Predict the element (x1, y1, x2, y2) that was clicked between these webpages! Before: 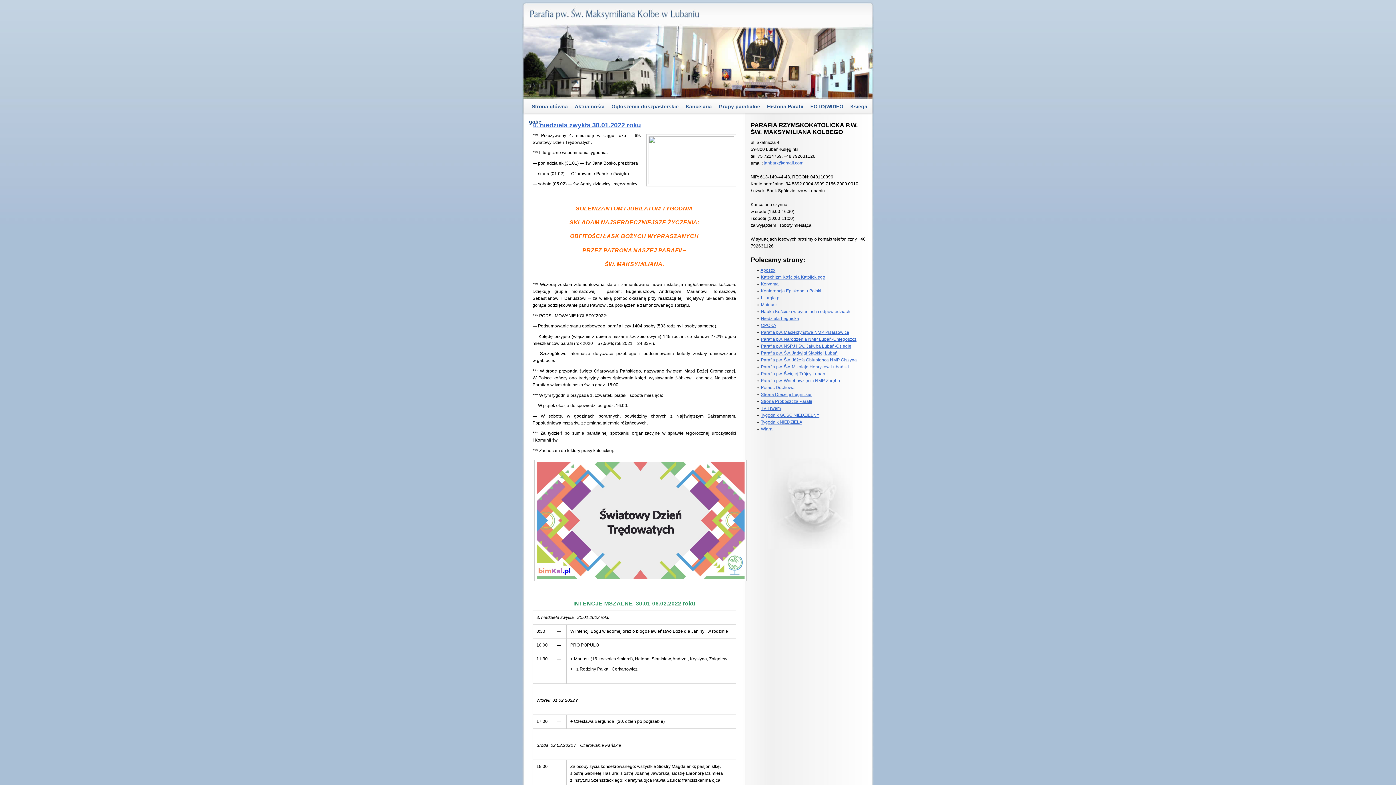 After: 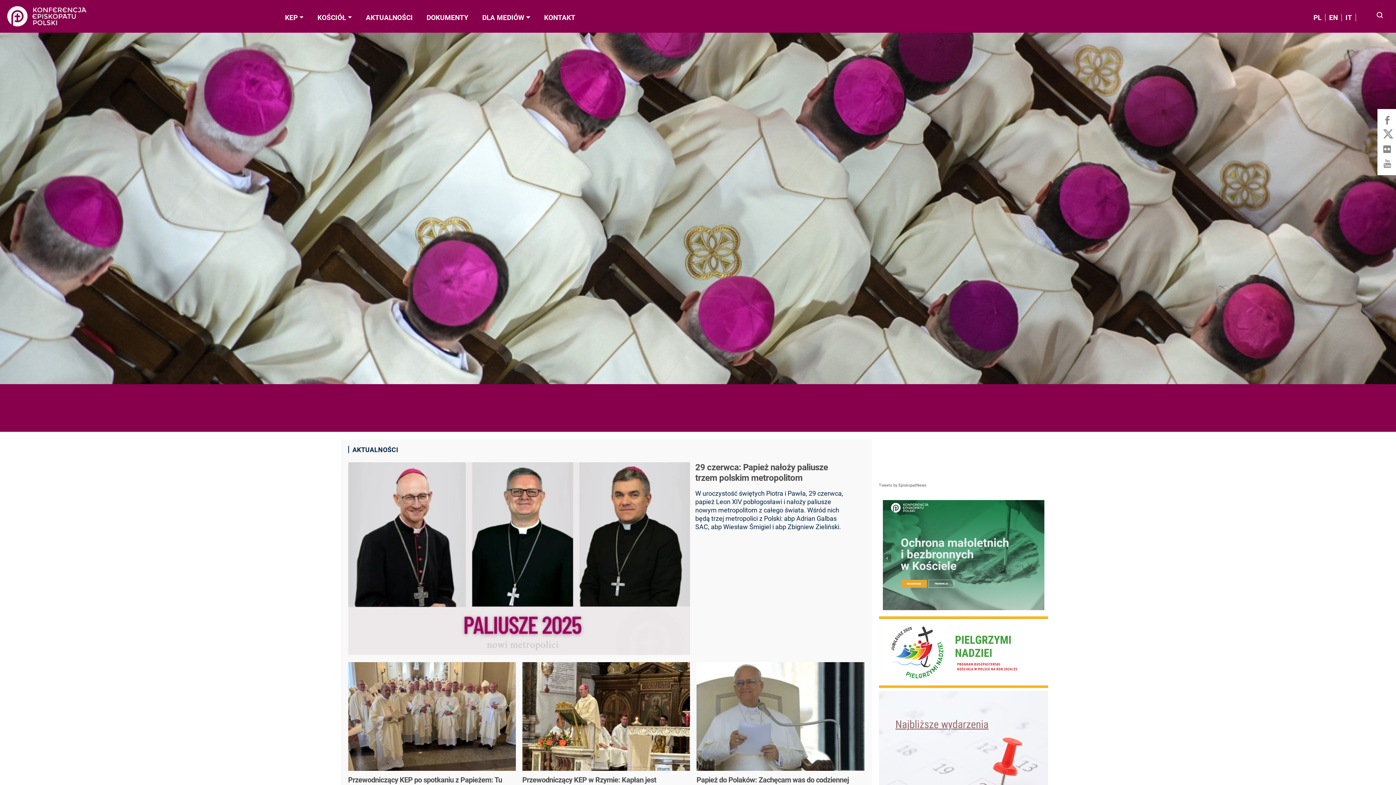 Action: label: Konferencja Episkopatu Polski bbox: (761, 287, 821, 294)